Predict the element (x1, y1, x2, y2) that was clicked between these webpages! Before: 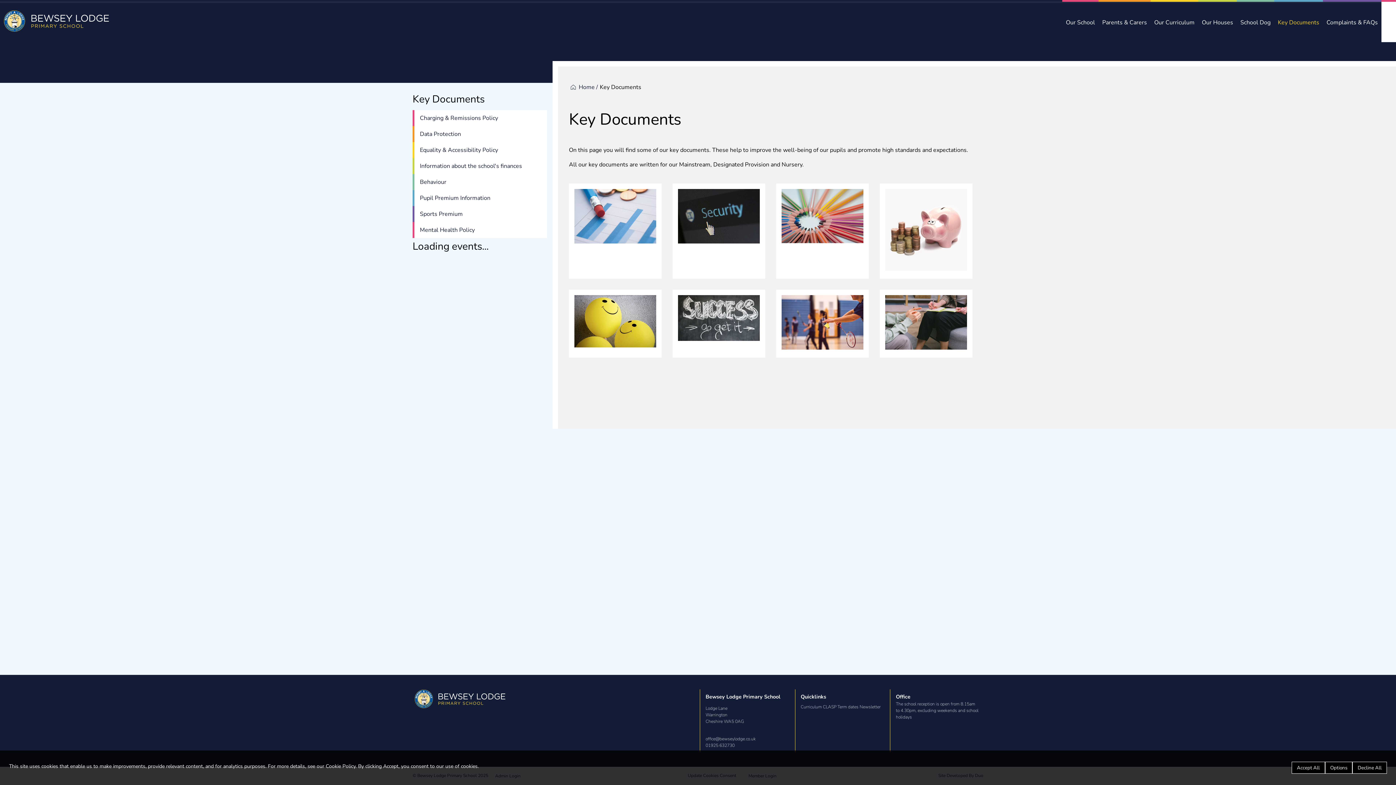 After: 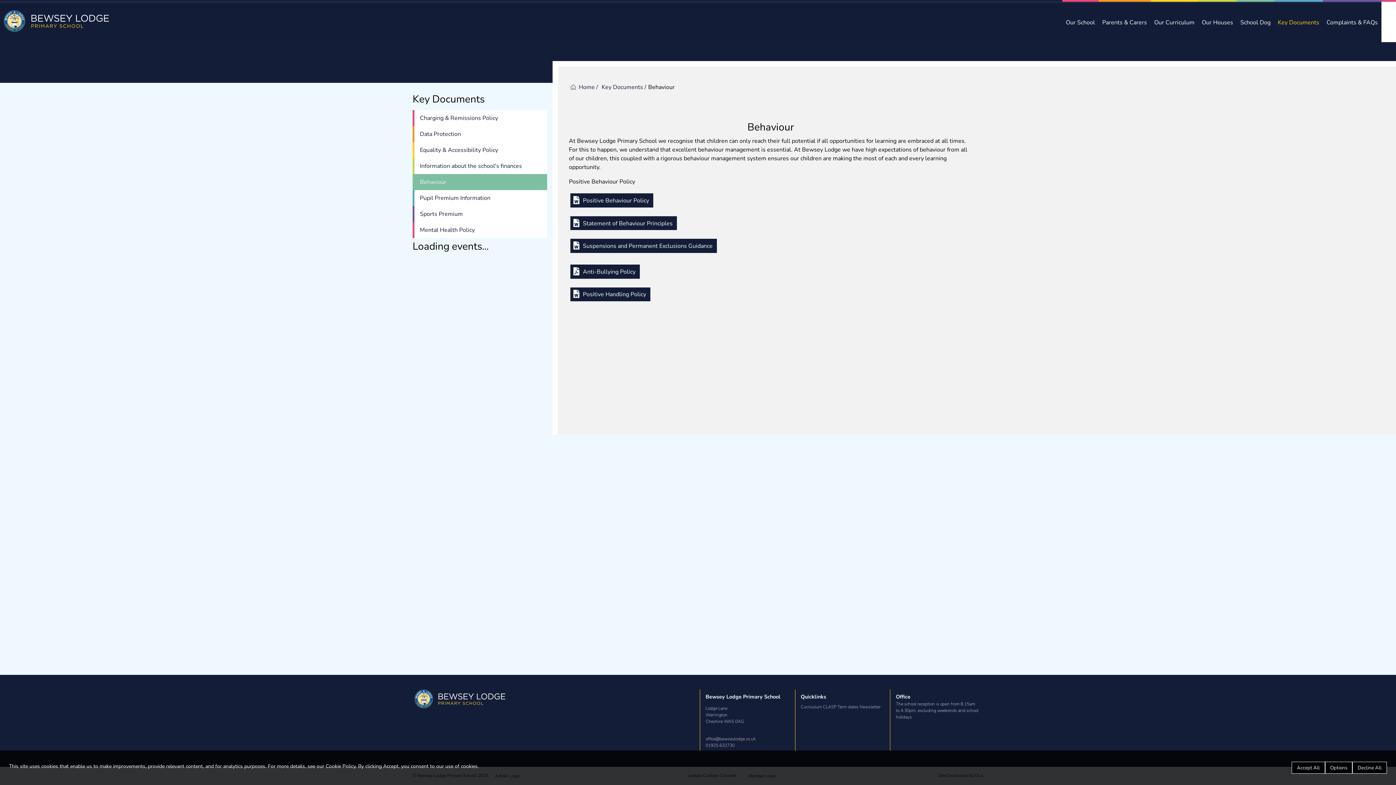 Action: label: Behaviour bbox: (414, 174, 547, 190)